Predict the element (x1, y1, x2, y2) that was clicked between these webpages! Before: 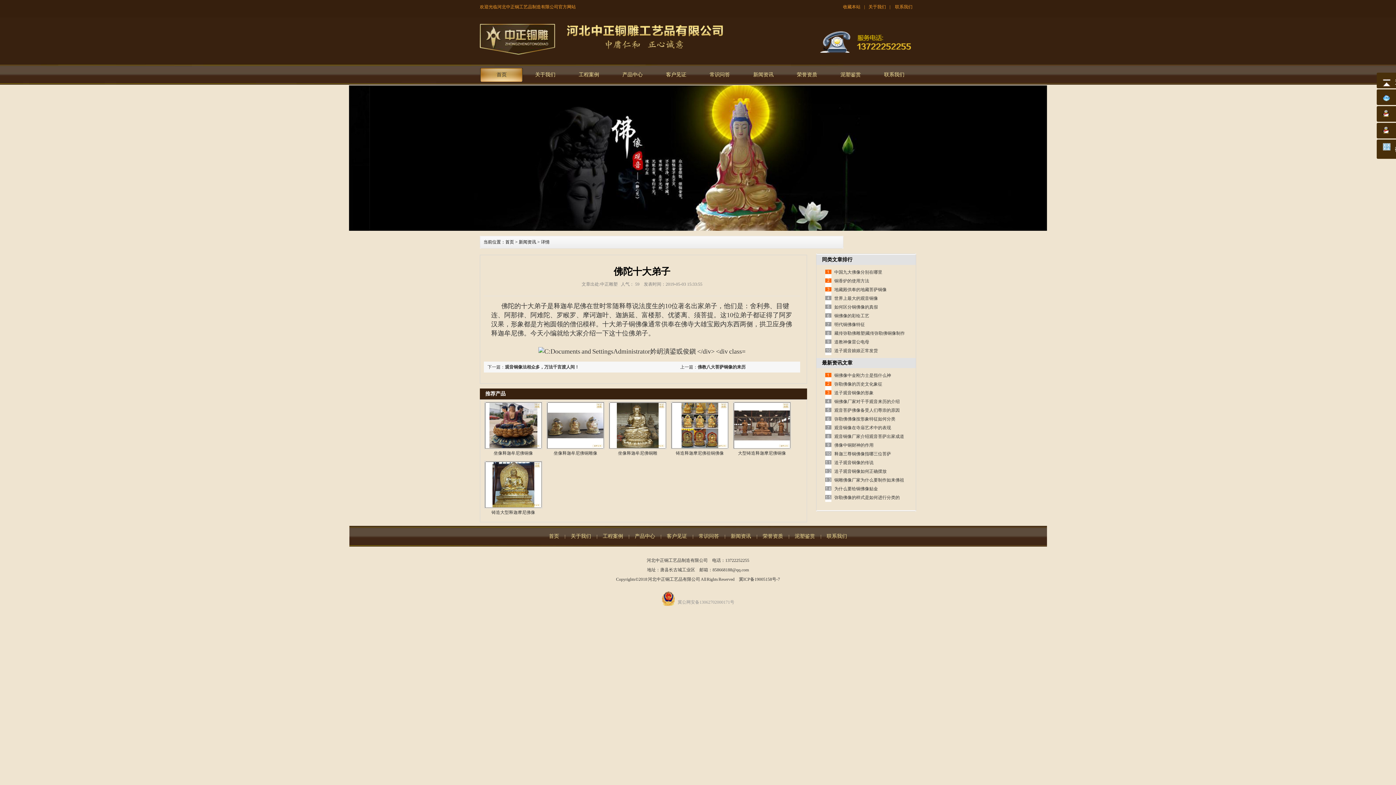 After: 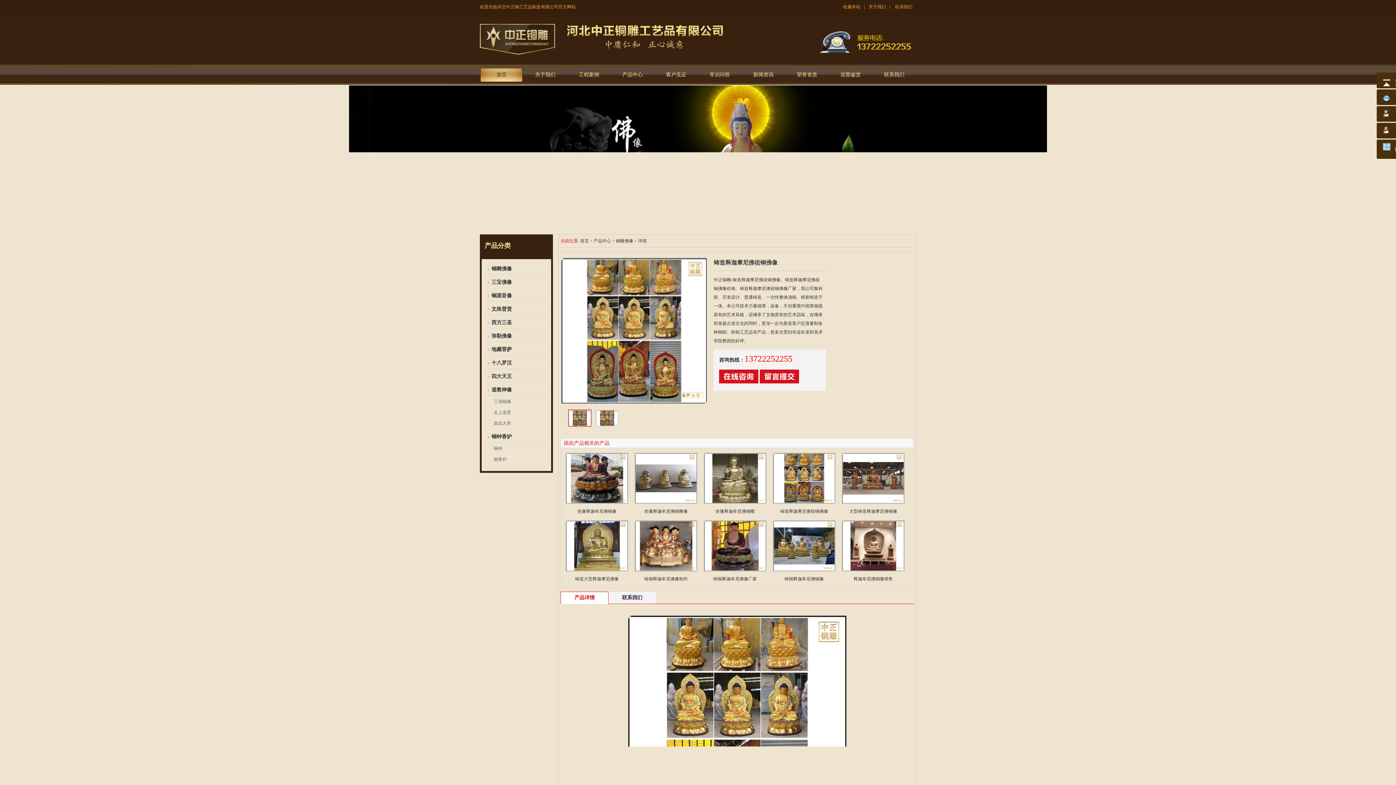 Action: bbox: (676, 450, 724, 456) label: 铸造释迦摩尼佛祖铜佛像